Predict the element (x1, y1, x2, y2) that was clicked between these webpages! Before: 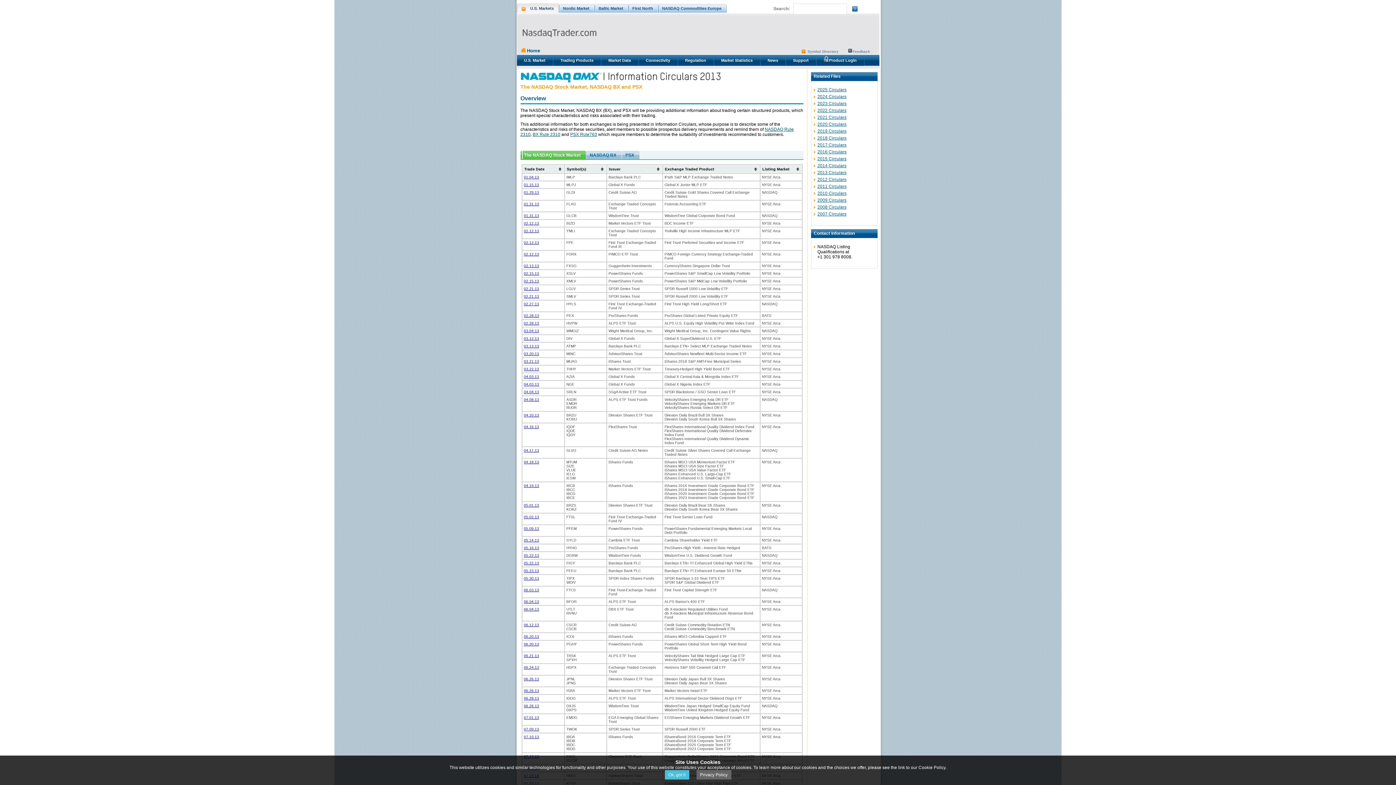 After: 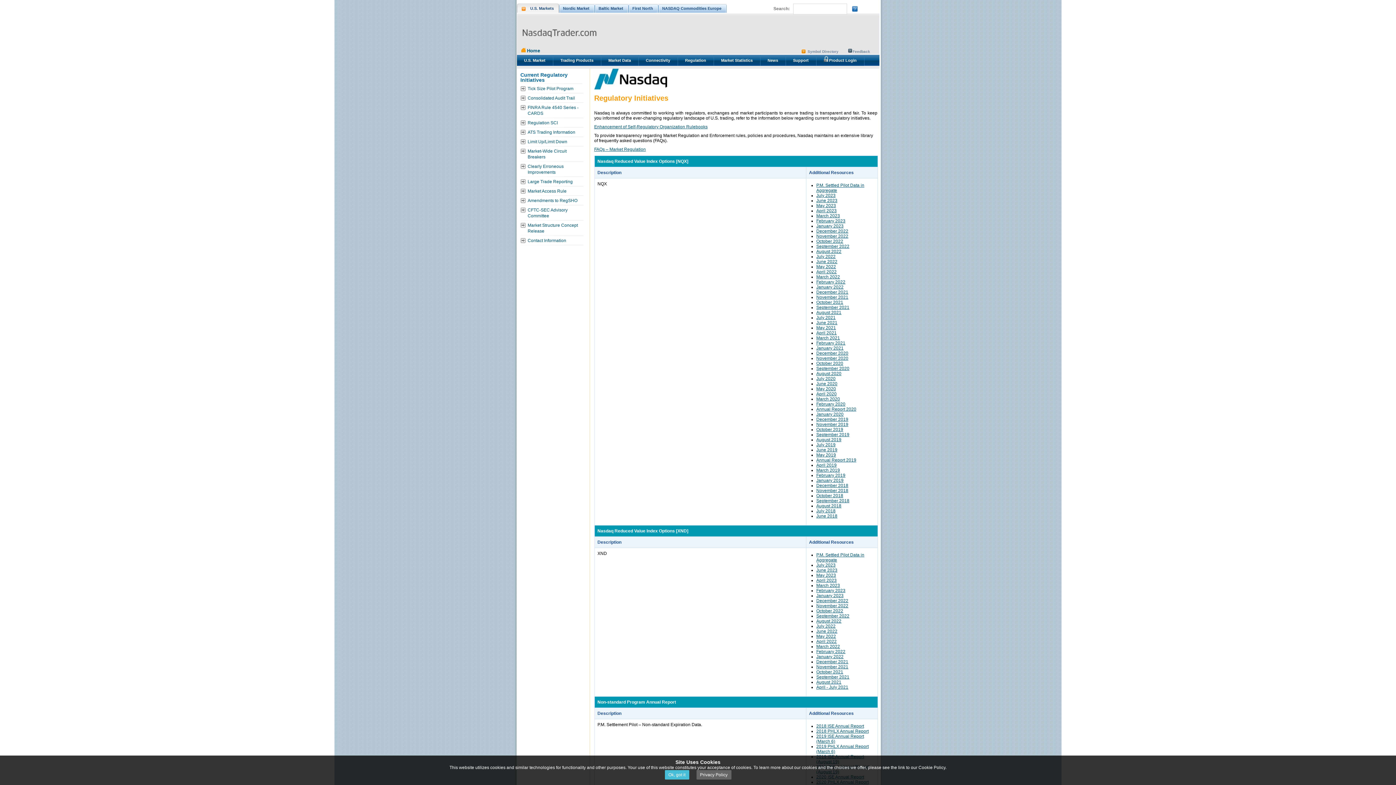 Action: bbox: (678, 54, 714, 65) label: Regulation